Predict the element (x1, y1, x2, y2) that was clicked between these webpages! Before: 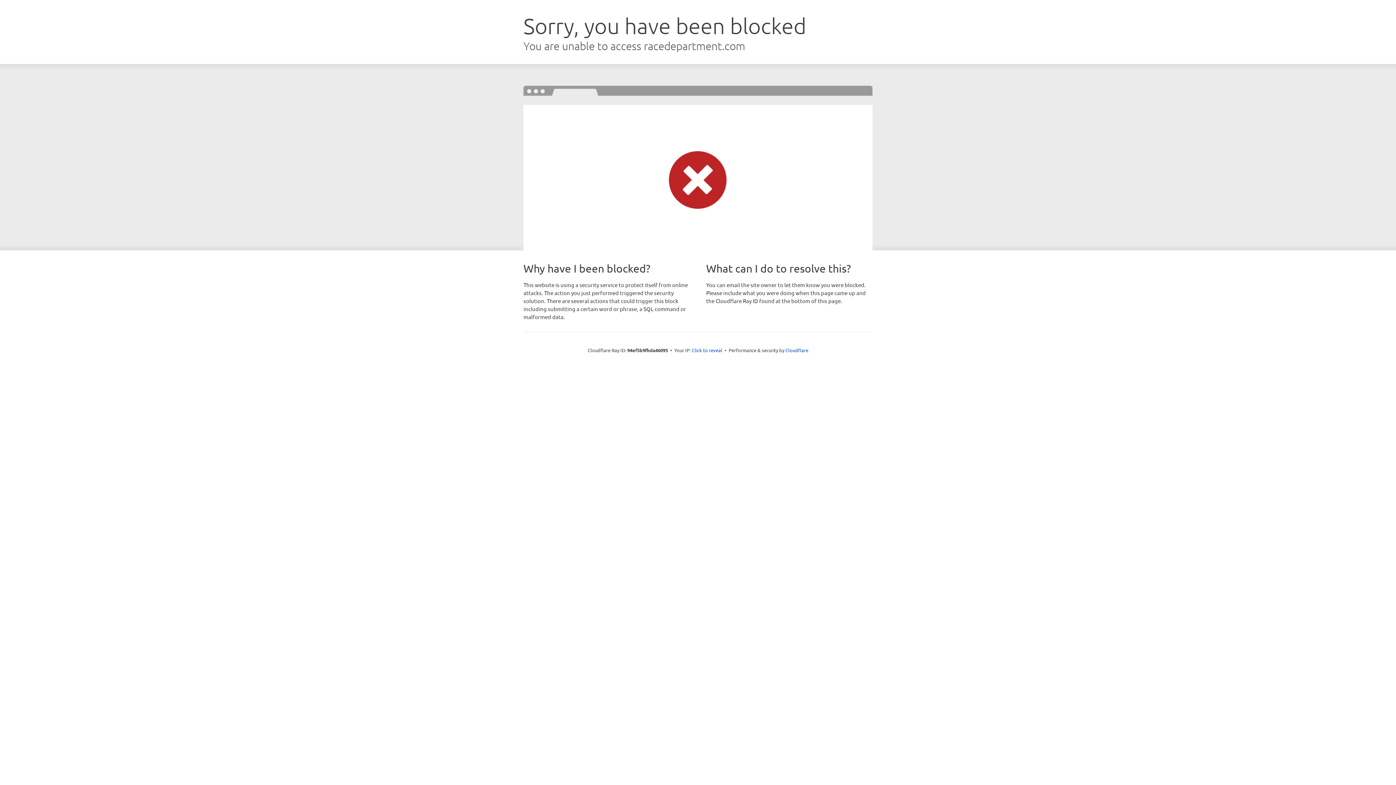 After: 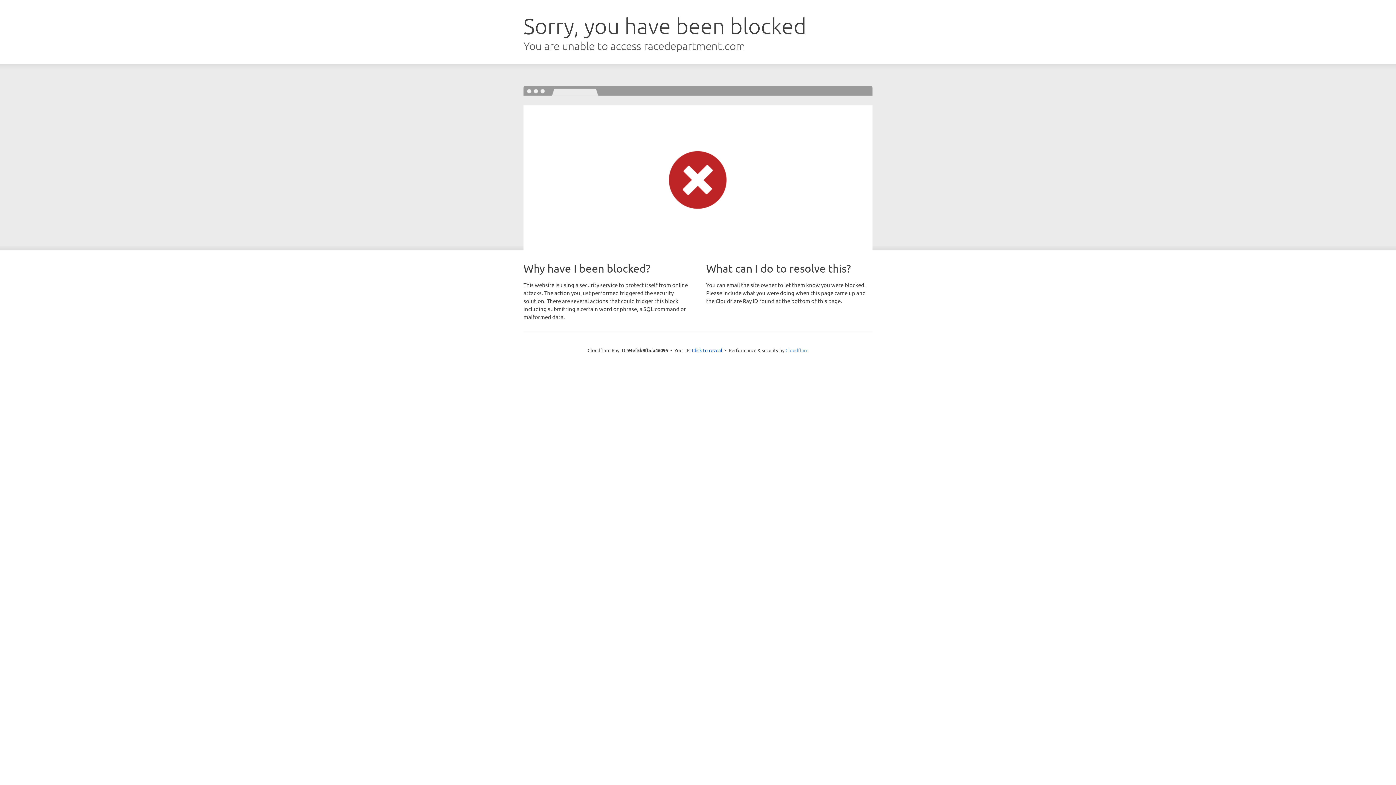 Action: bbox: (785, 347, 808, 353) label: Cloudflare